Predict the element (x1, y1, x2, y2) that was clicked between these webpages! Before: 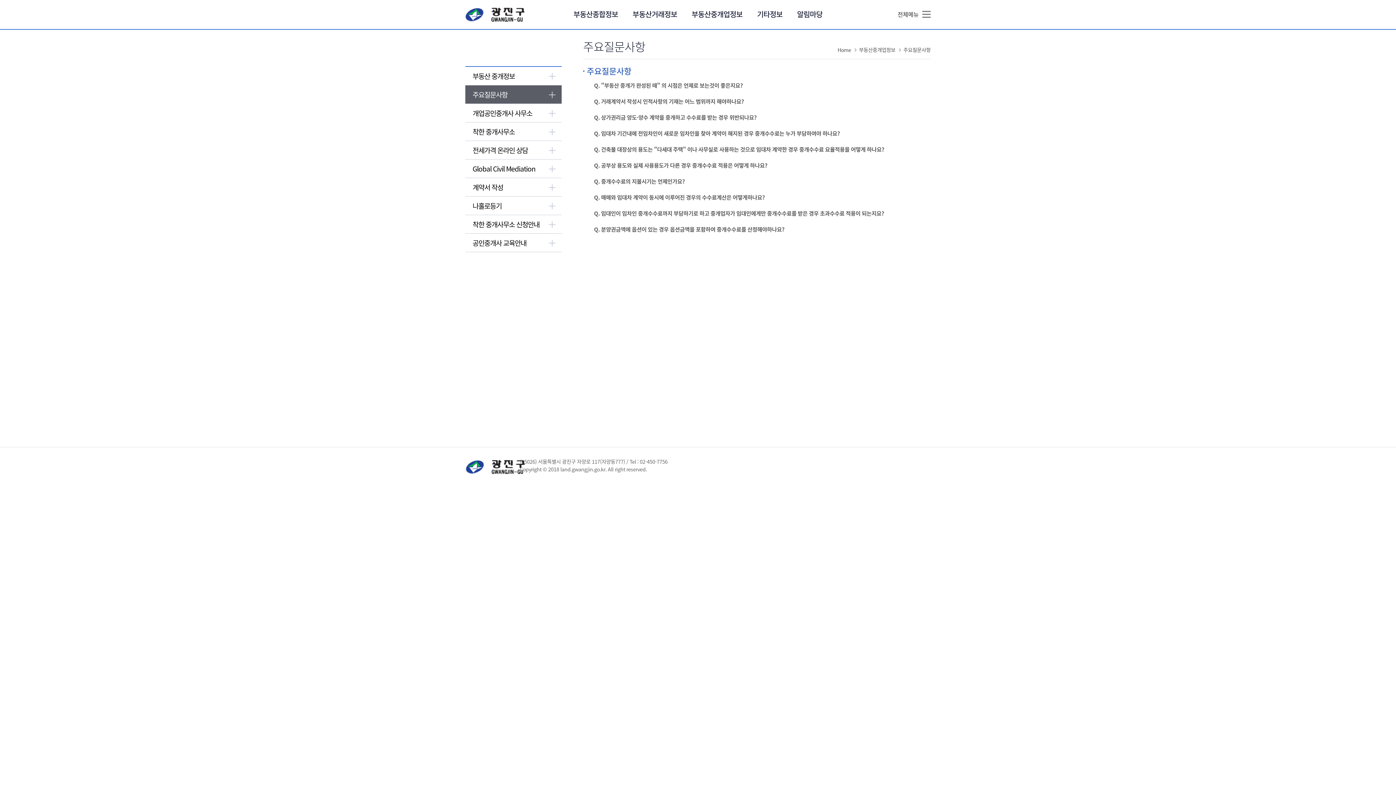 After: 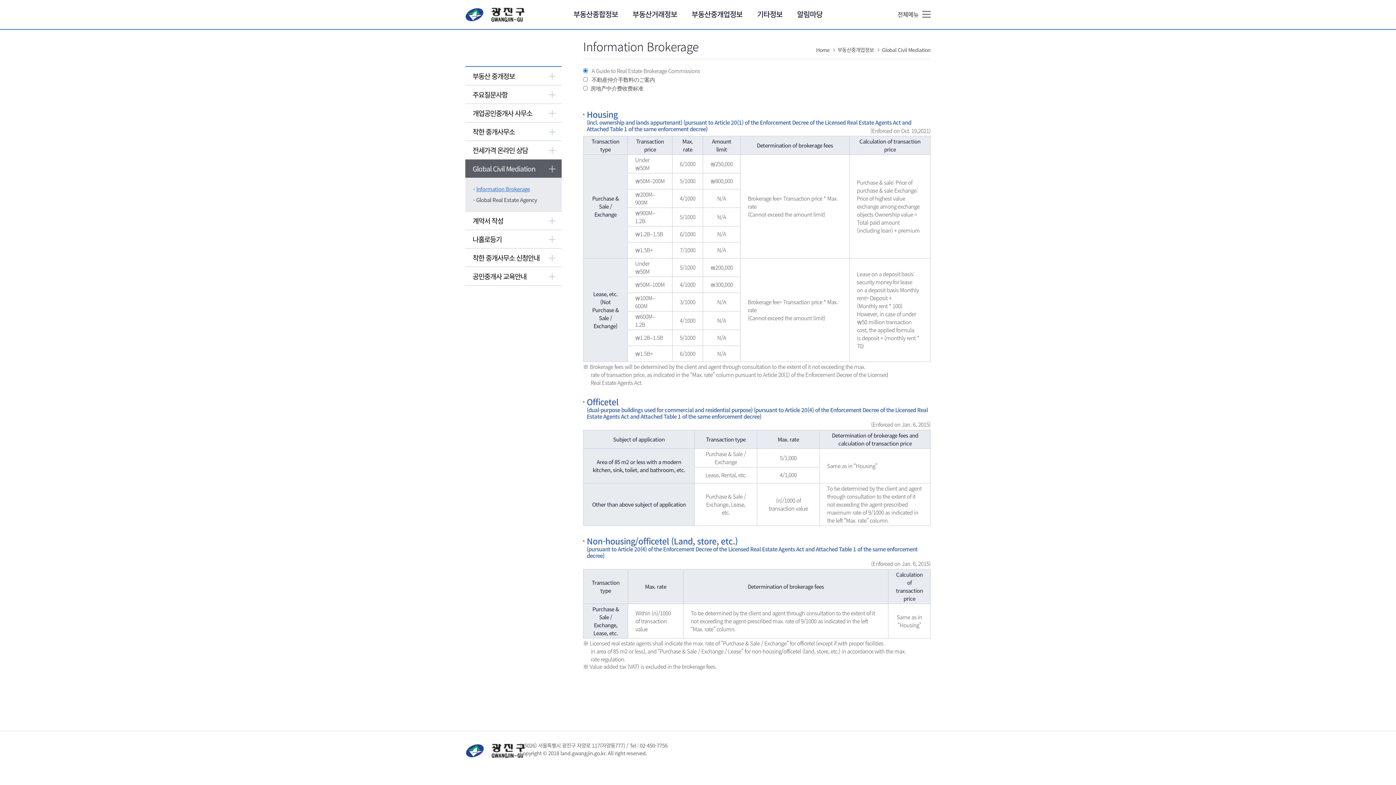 Action: label: Global Civil Mediation bbox: (465, 159, 561, 177)